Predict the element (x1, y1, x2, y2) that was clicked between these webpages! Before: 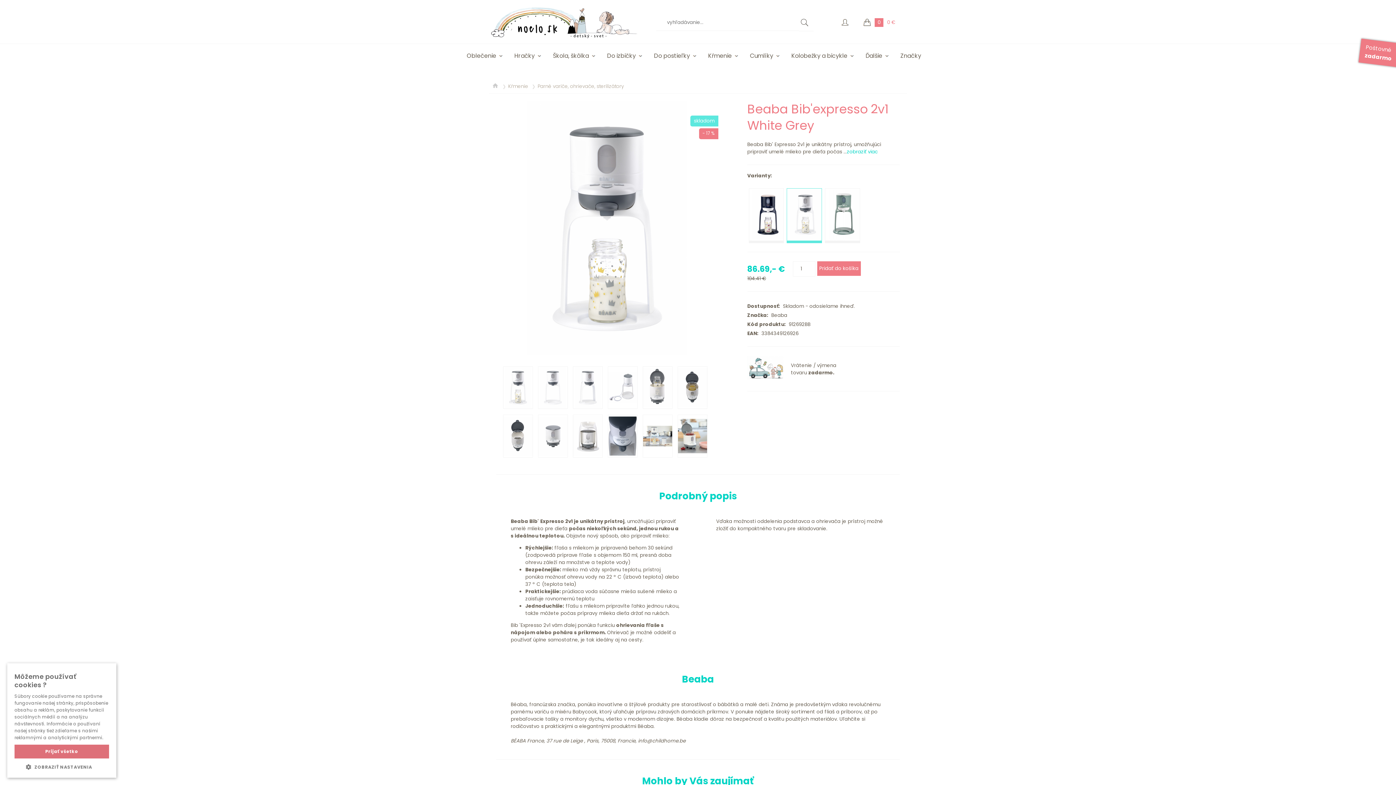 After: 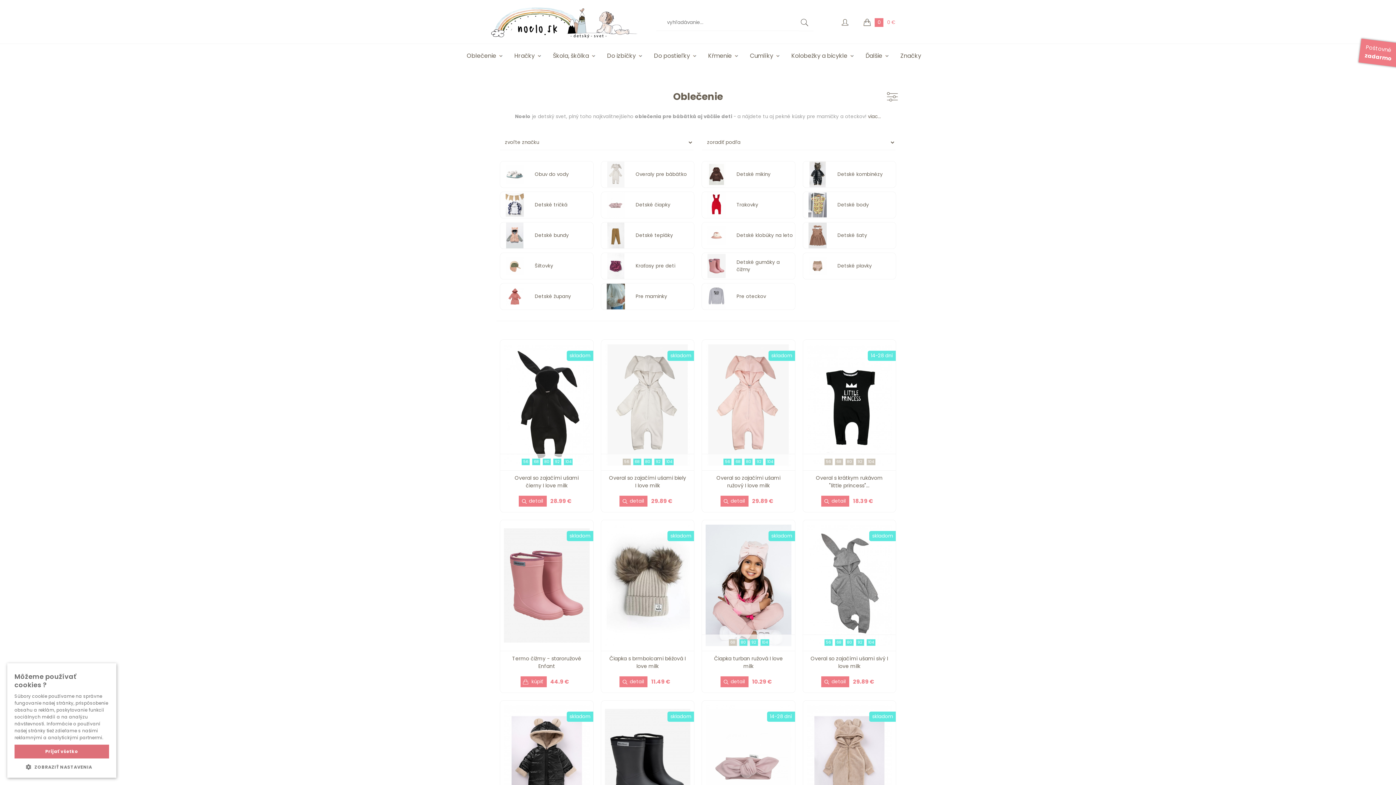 Action: label: Oblečenie bbox: (466, 51, 496, 60)